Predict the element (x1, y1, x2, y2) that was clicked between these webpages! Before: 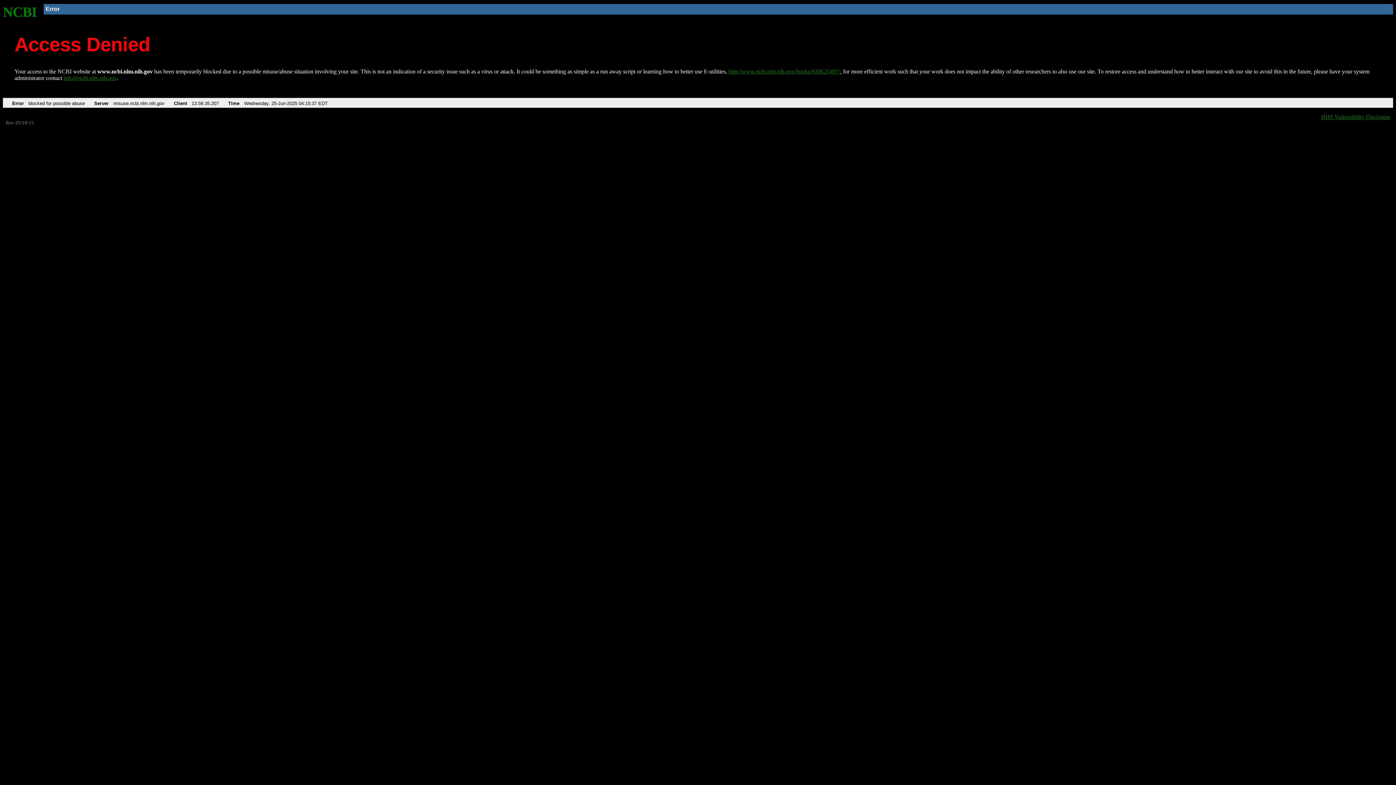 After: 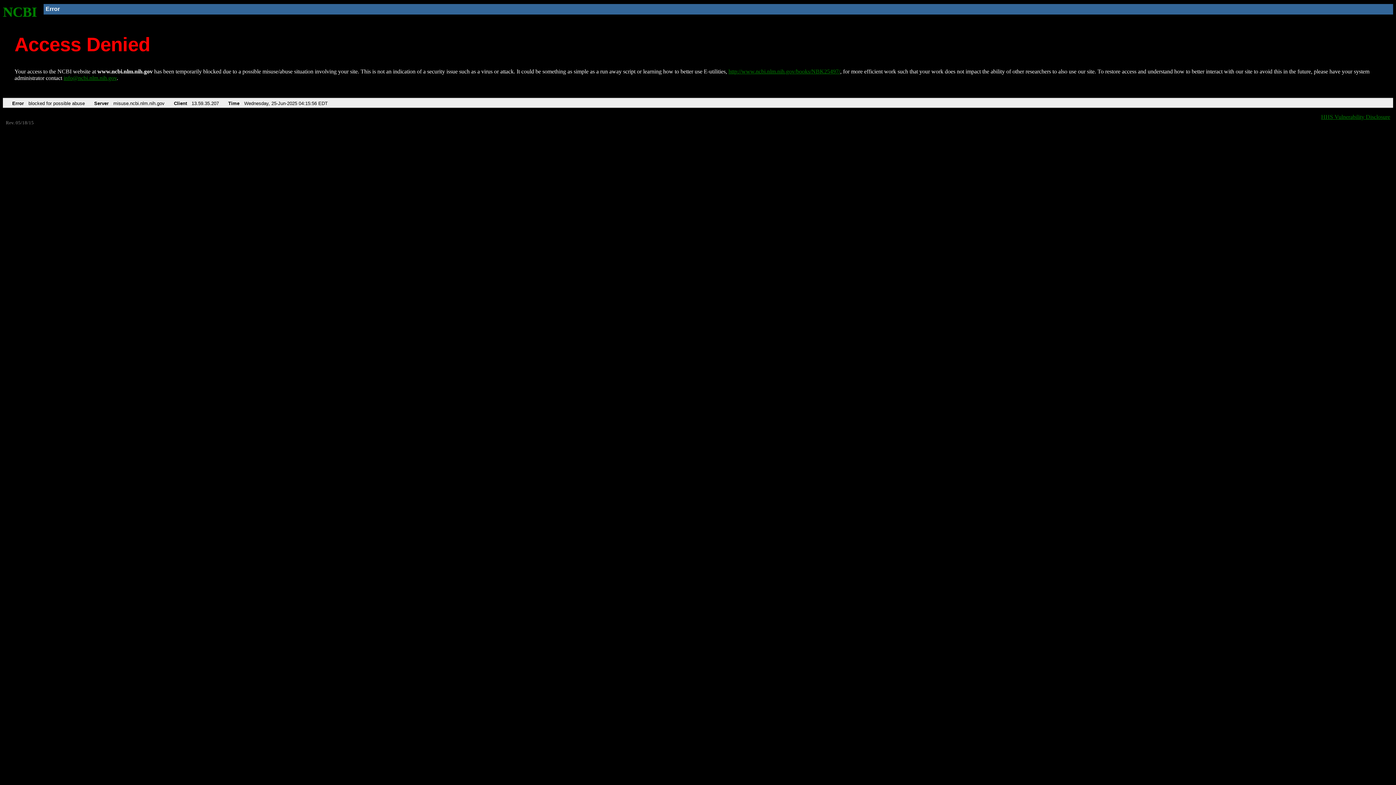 Action: label: NCBI bbox: (2, 4, 37, 19)